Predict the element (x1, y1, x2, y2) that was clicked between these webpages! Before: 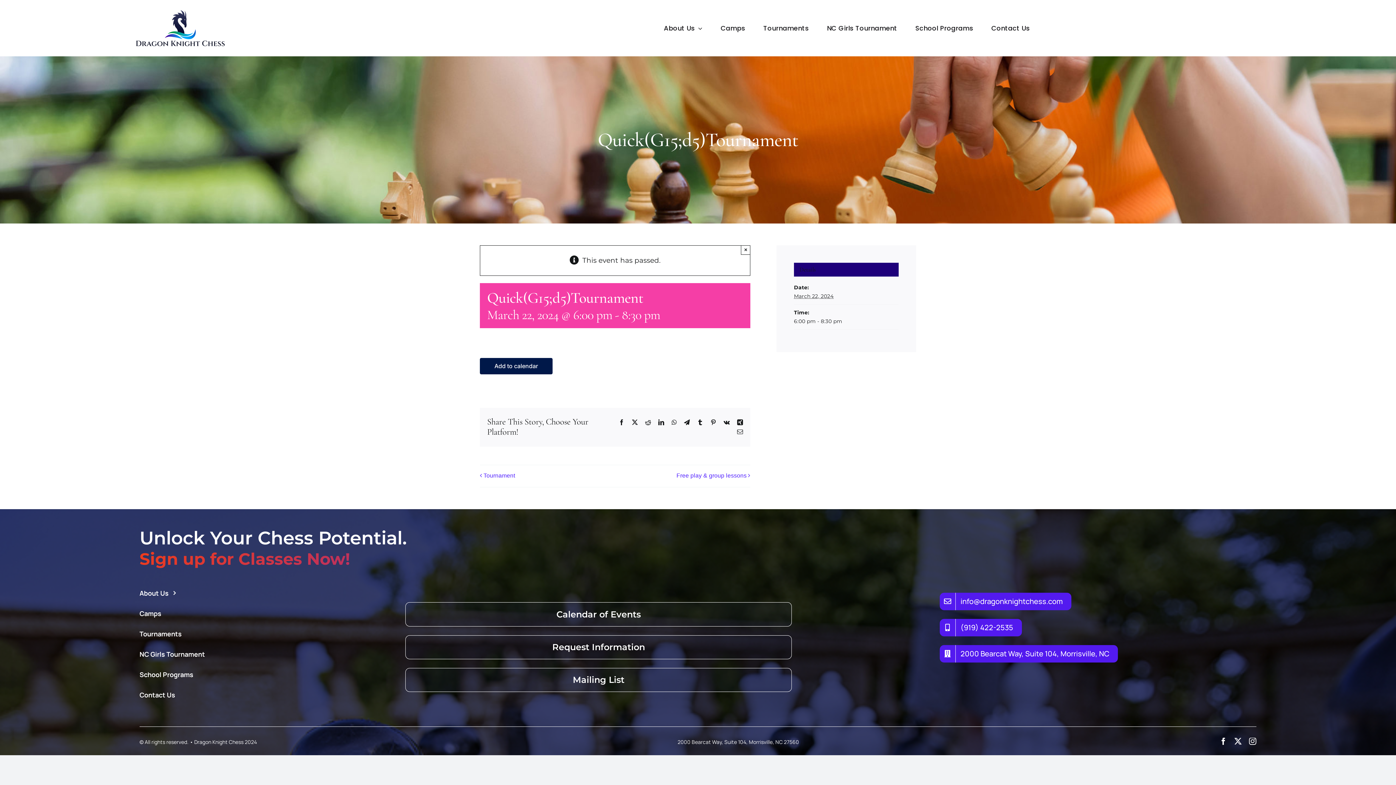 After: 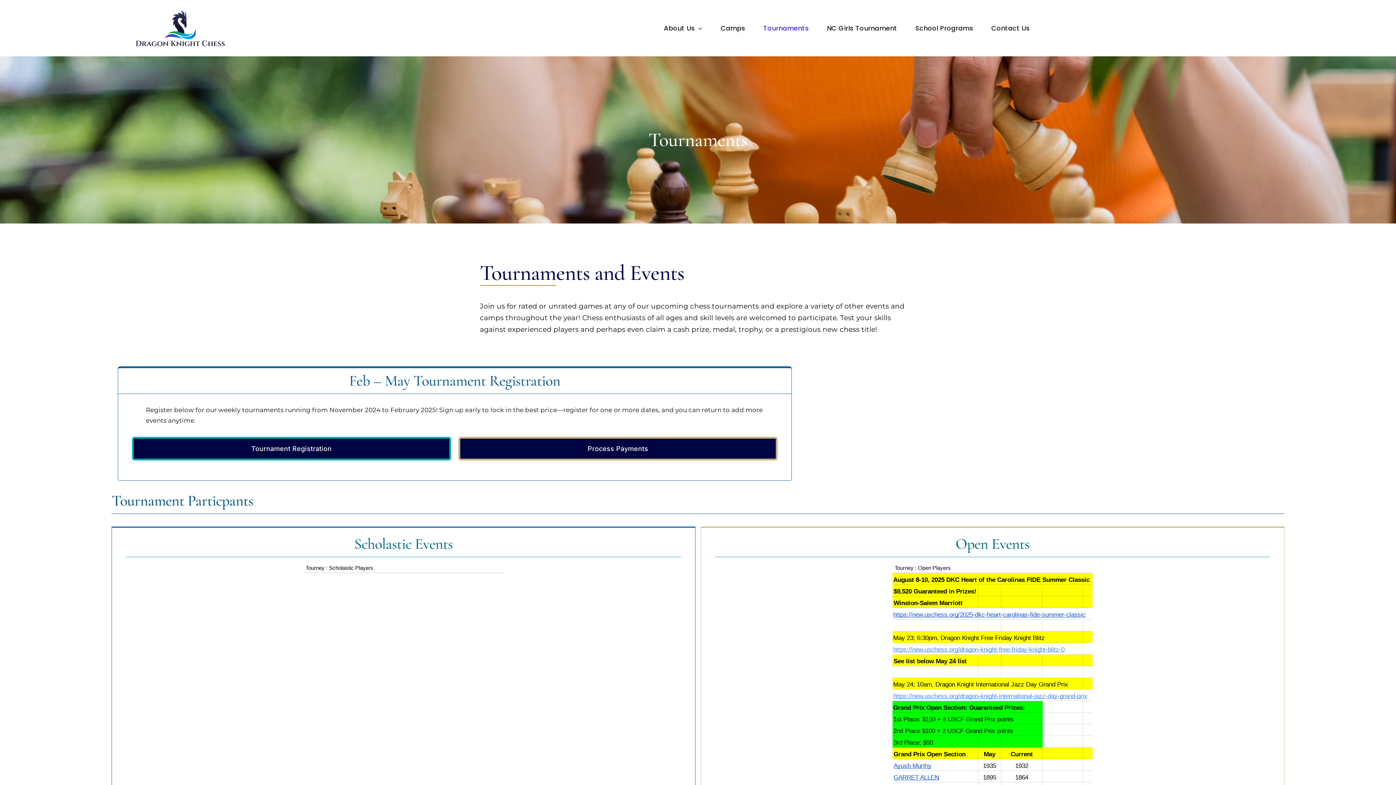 Action: label: Tournaments bbox: (139, 625, 327, 642)